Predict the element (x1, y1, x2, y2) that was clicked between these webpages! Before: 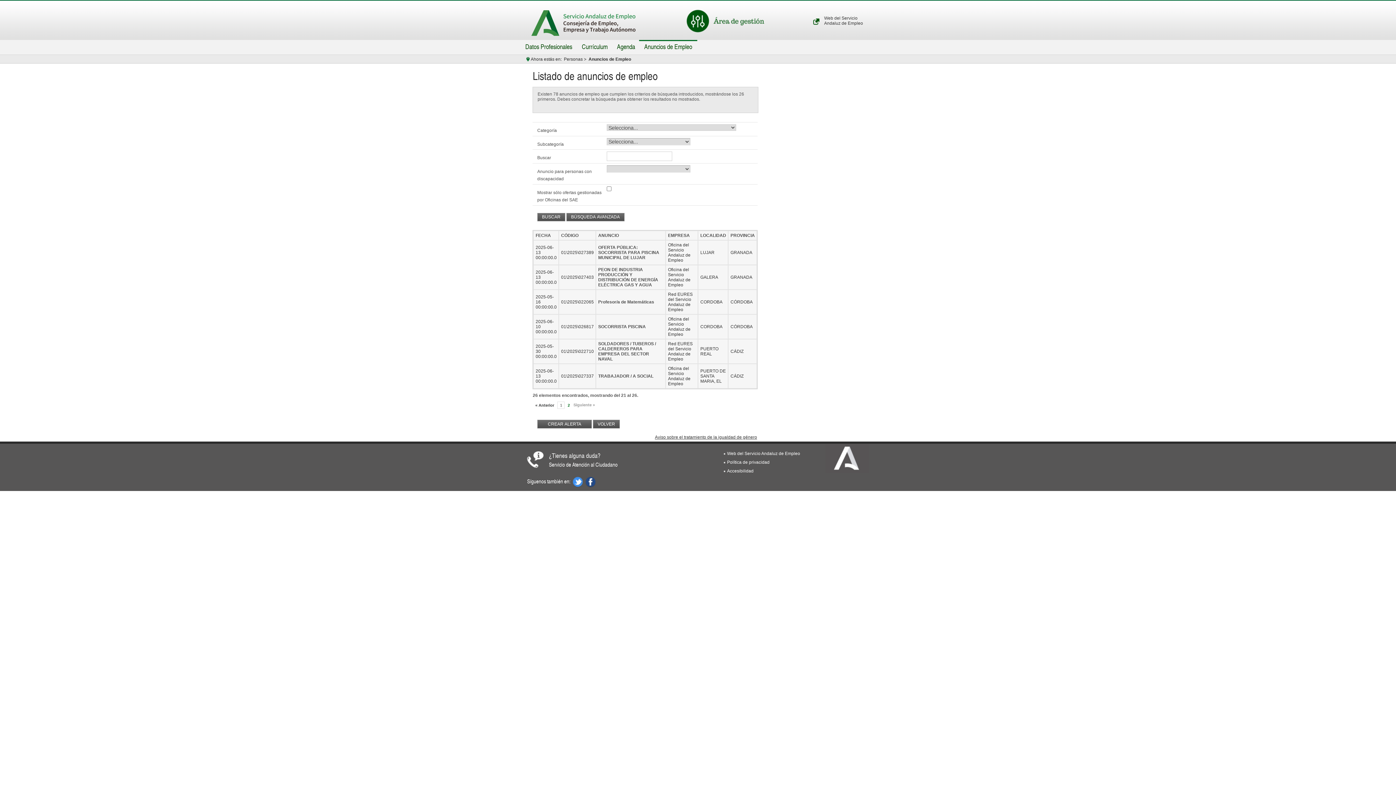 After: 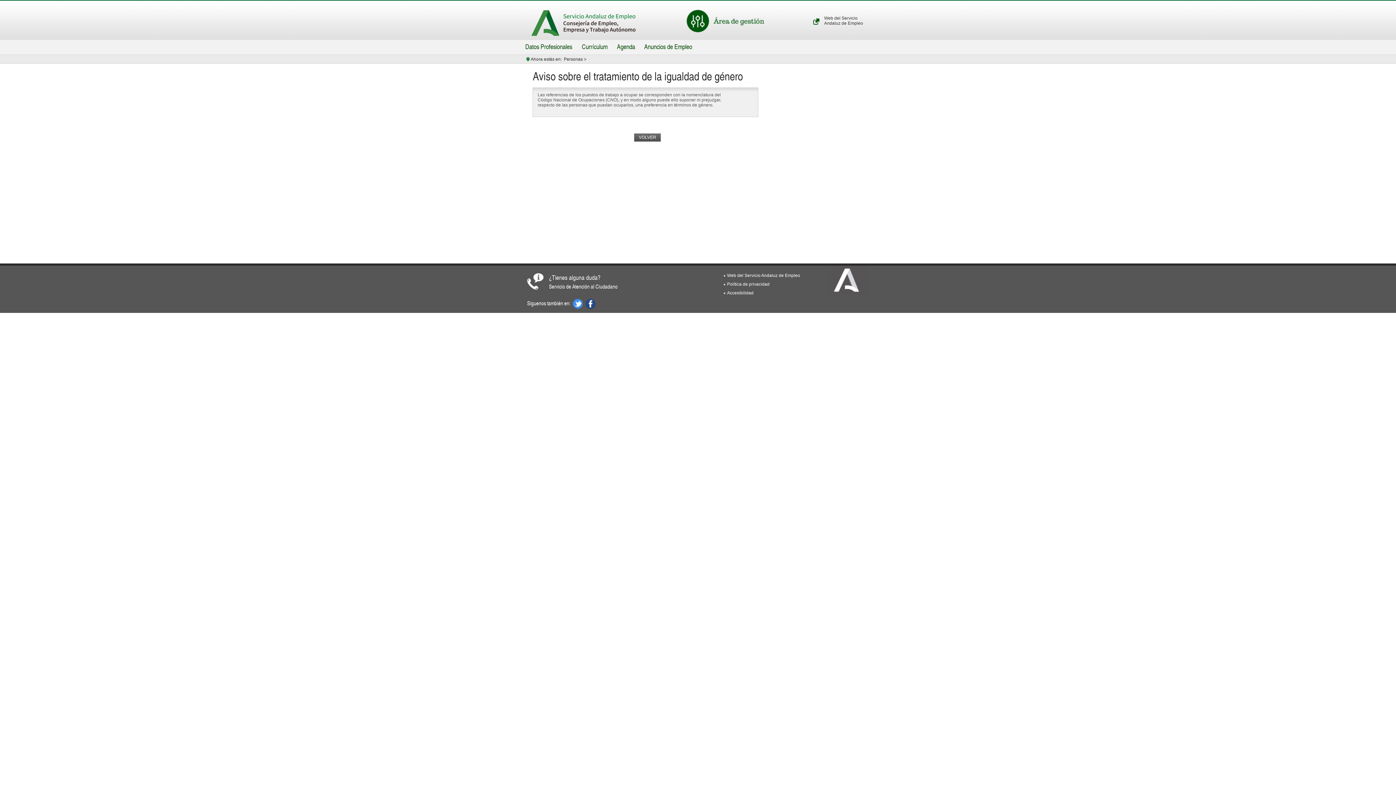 Action: bbox: (655, 434, 757, 439) label: Aviso sobre el tratamiento de la igualdad de género